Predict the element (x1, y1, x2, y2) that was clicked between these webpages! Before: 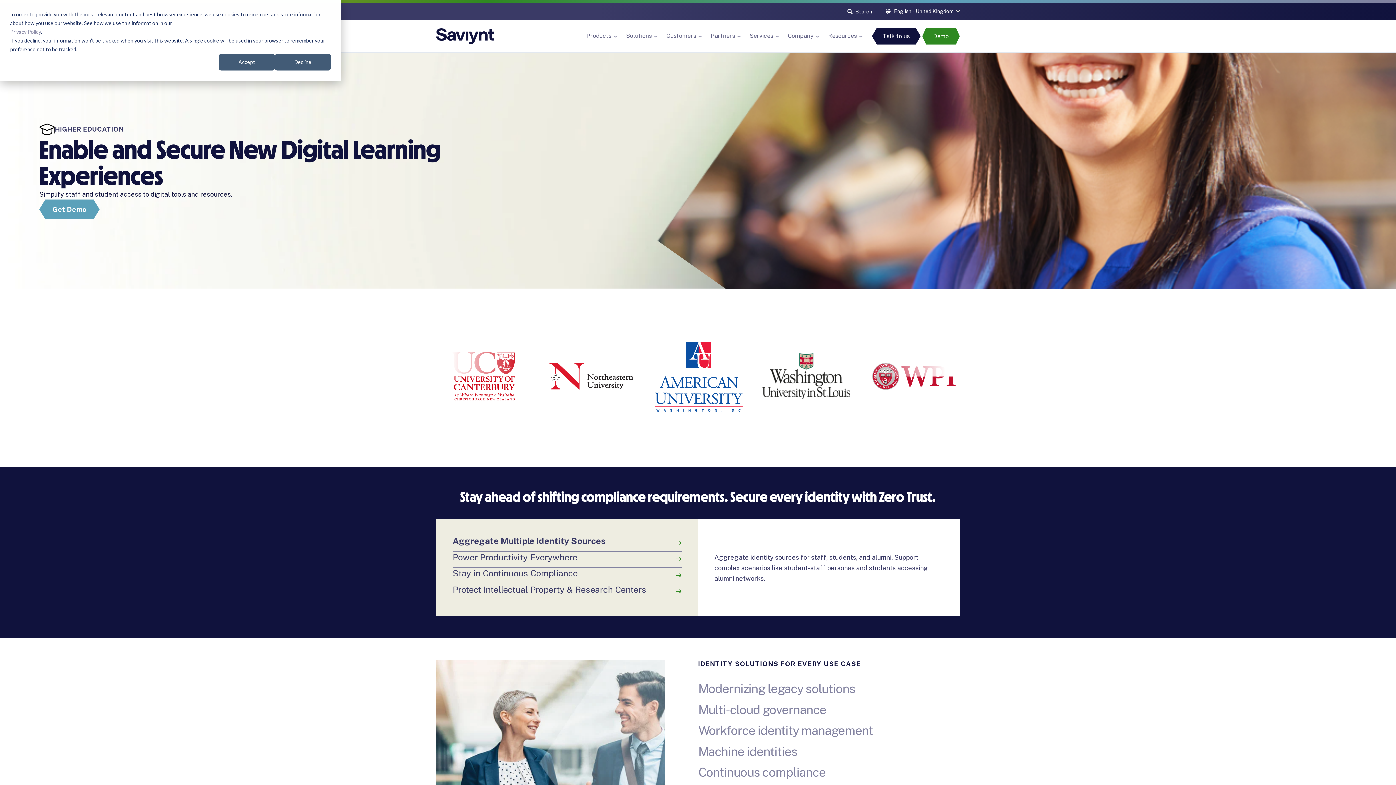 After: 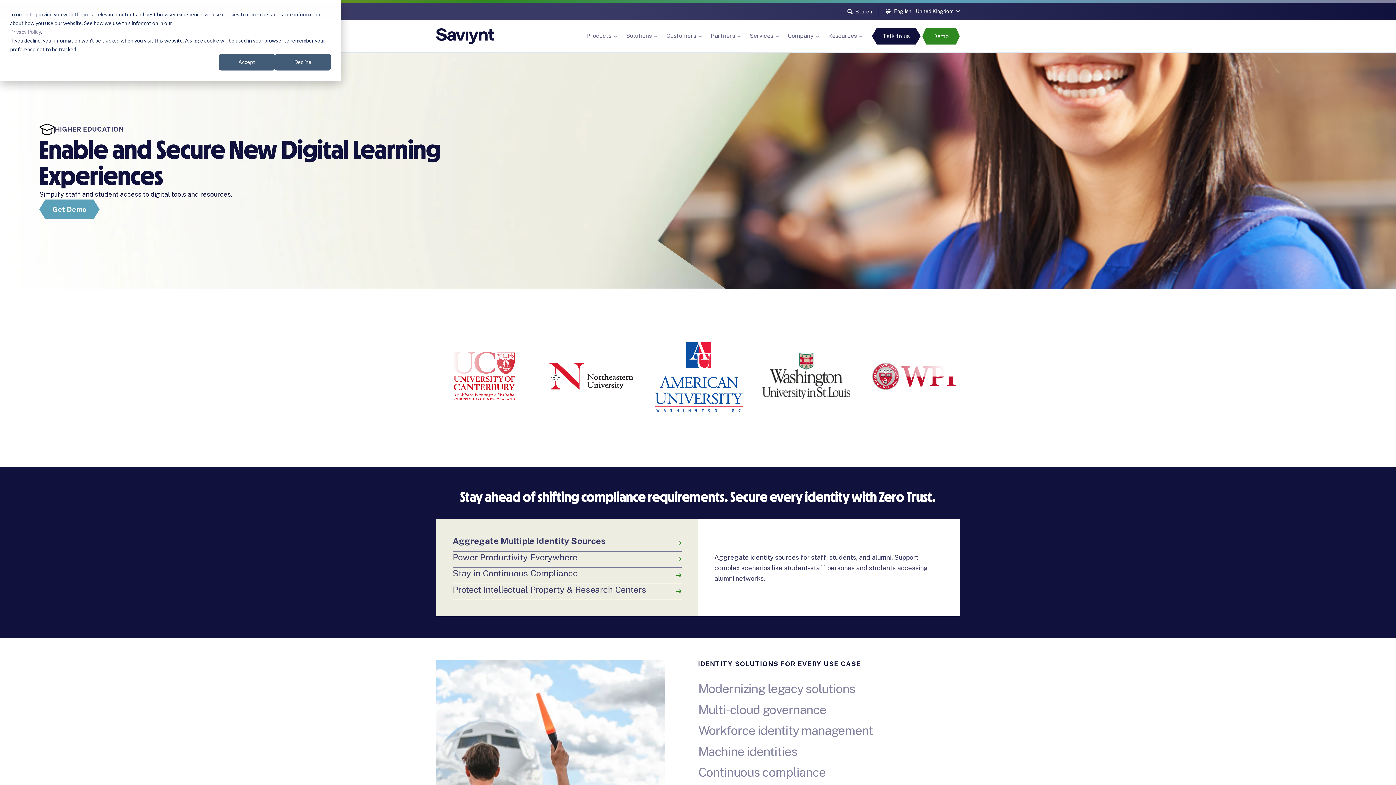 Action: bbox: (621, 20, 662, 52) label: Solutions